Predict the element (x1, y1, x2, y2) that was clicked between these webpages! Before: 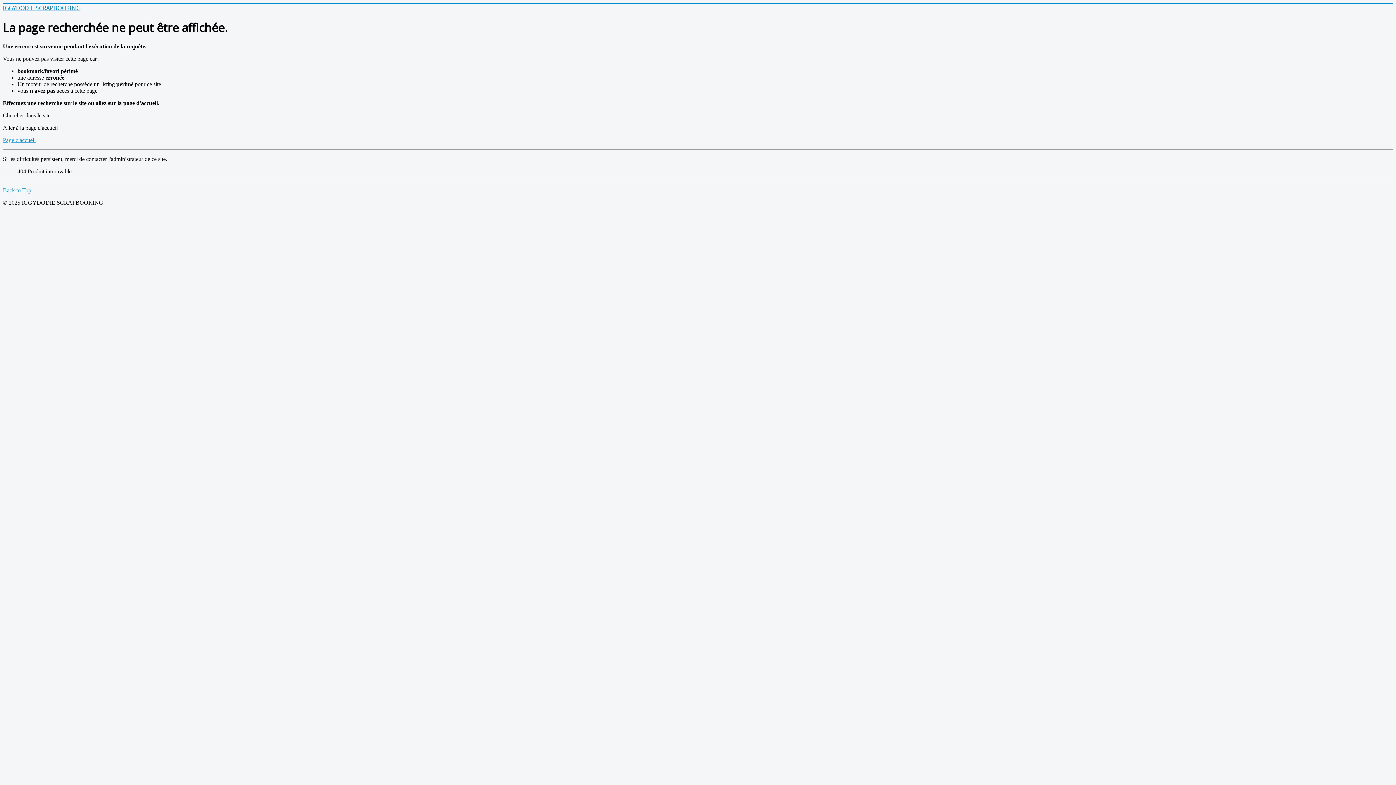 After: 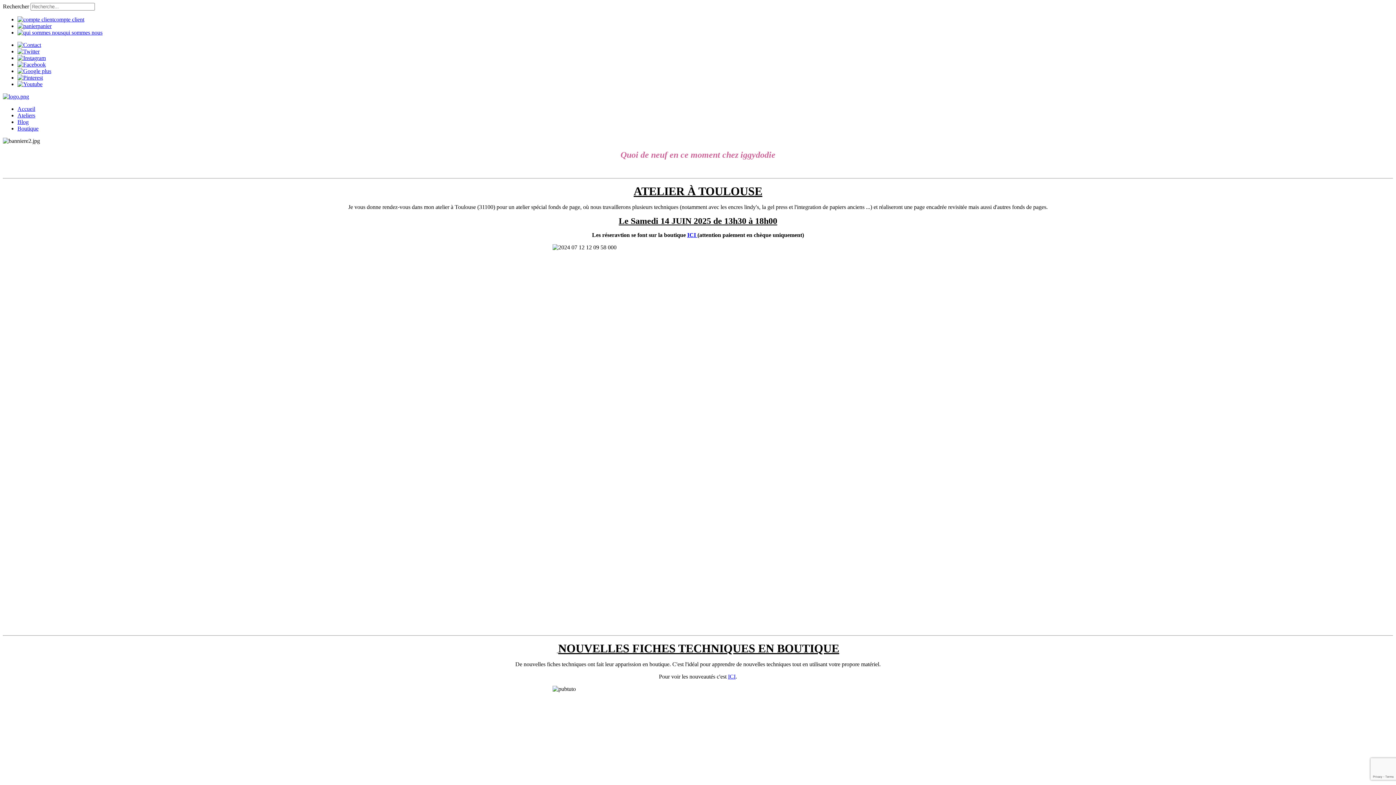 Action: bbox: (2, 137, 35, 143) label: Page d'accueil